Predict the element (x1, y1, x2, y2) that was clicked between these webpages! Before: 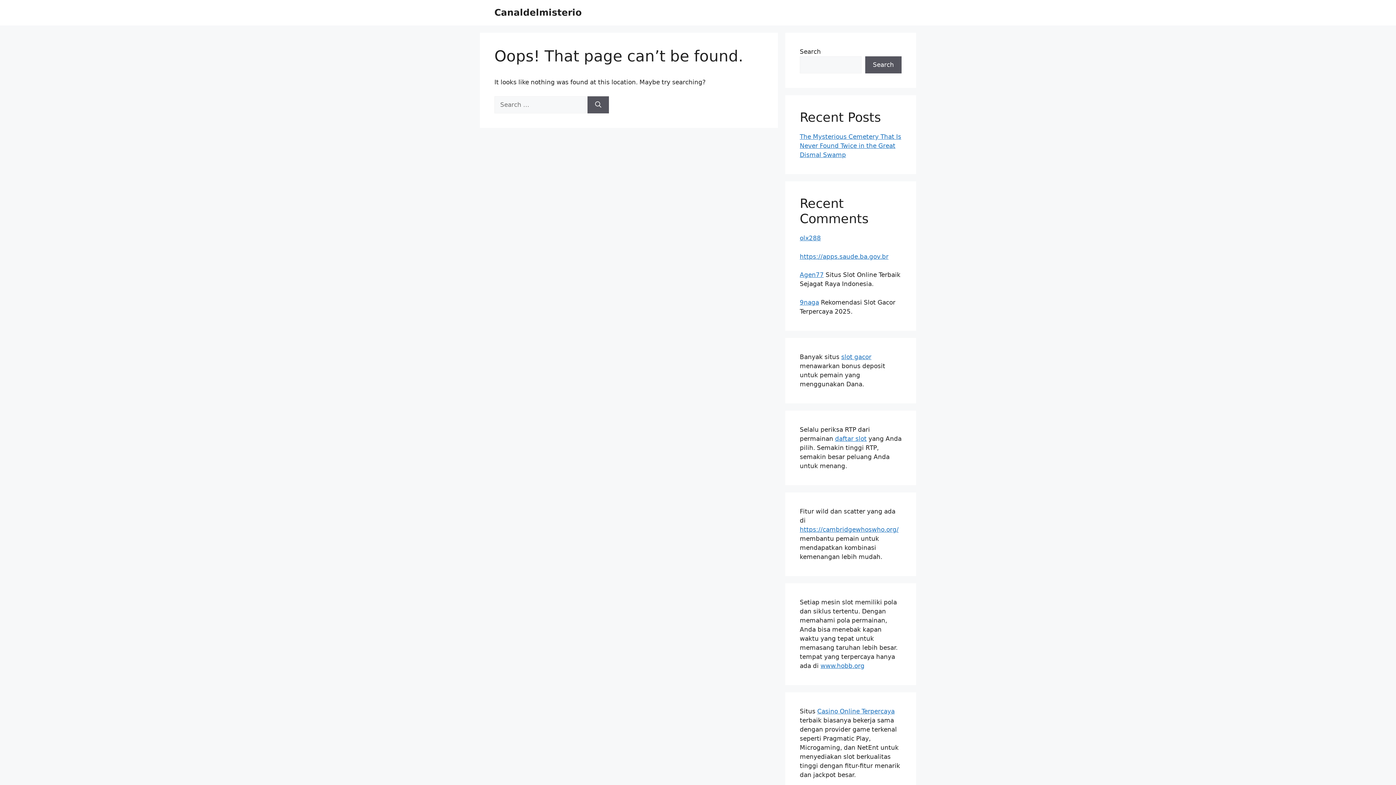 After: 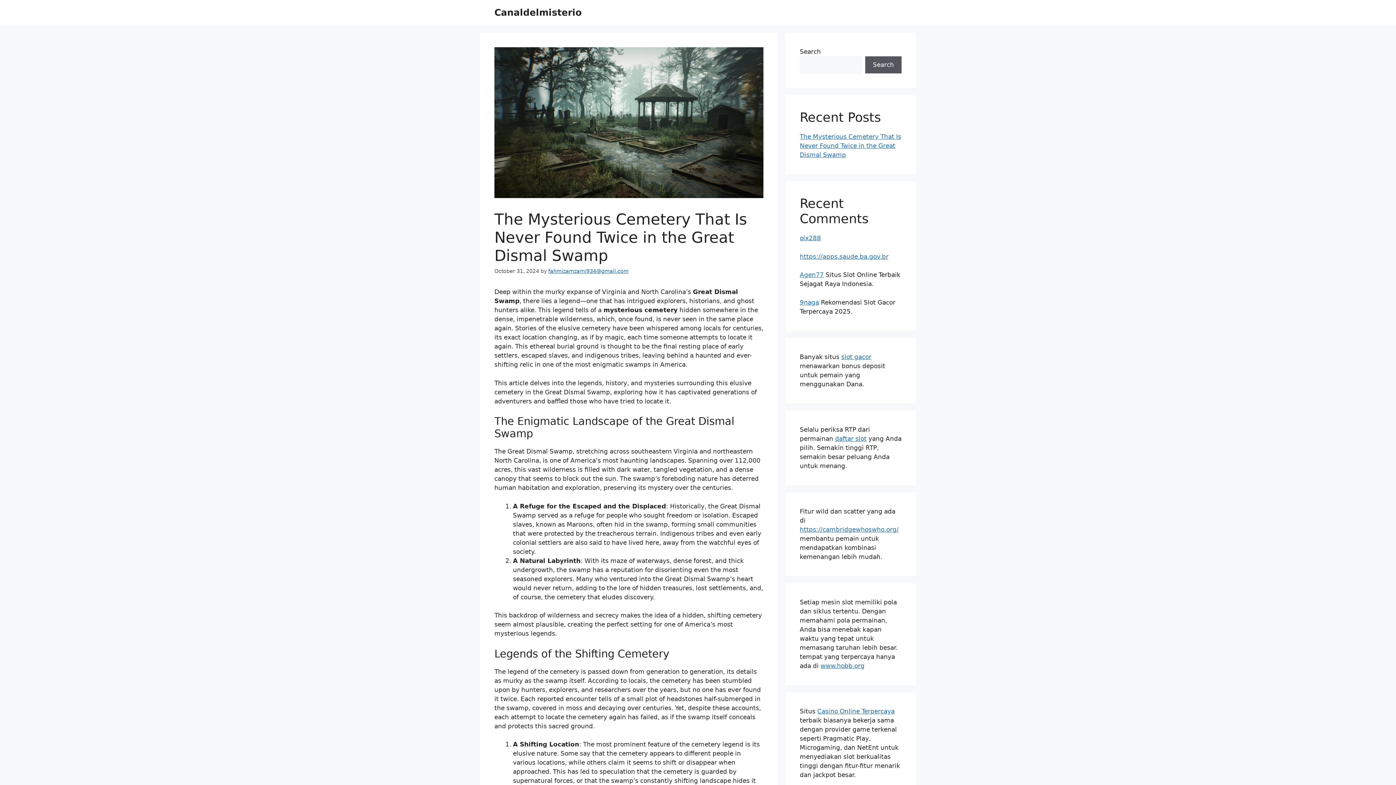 Action: bbox: (800, 133, 901, 158) label: The Mysterious Cemetery That Is Never Found Twice in the Great Dismal Swamp